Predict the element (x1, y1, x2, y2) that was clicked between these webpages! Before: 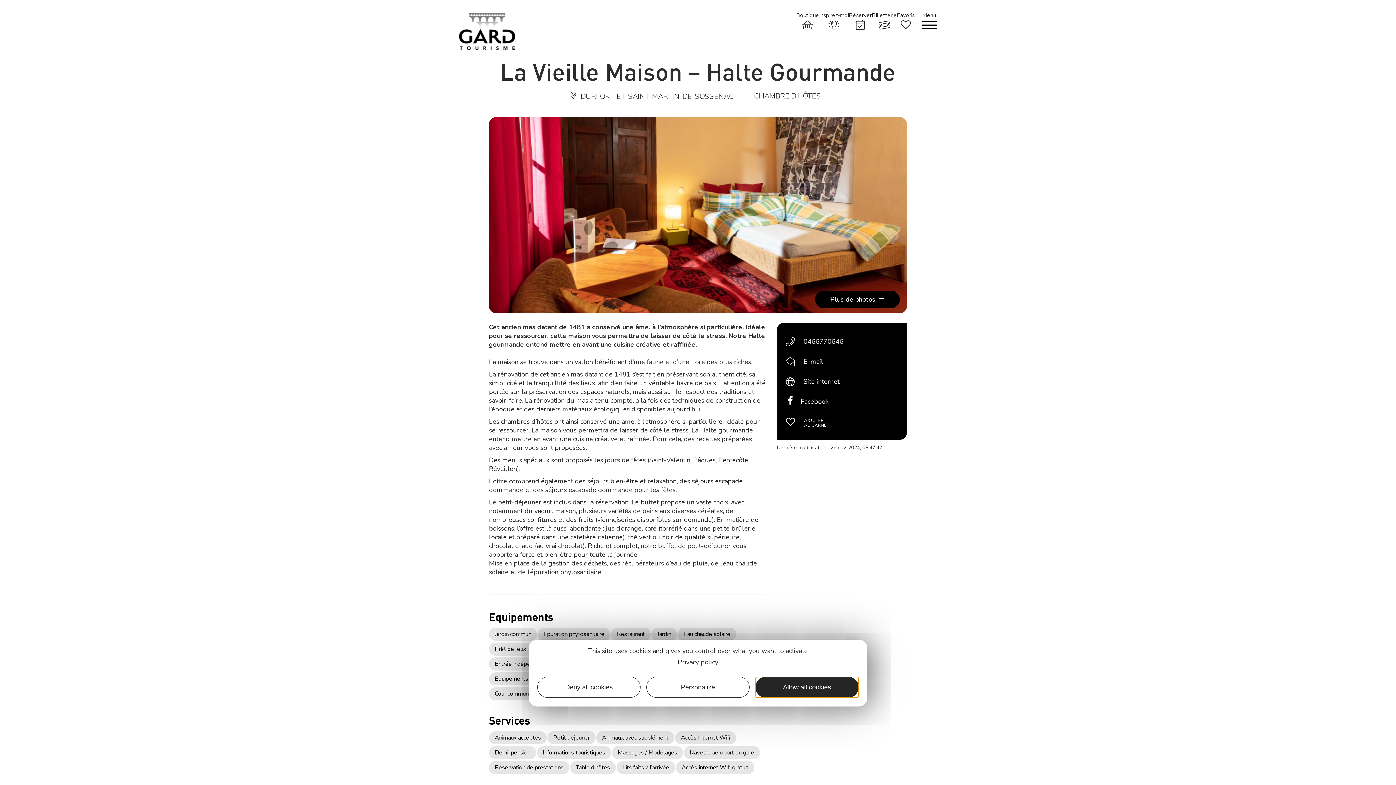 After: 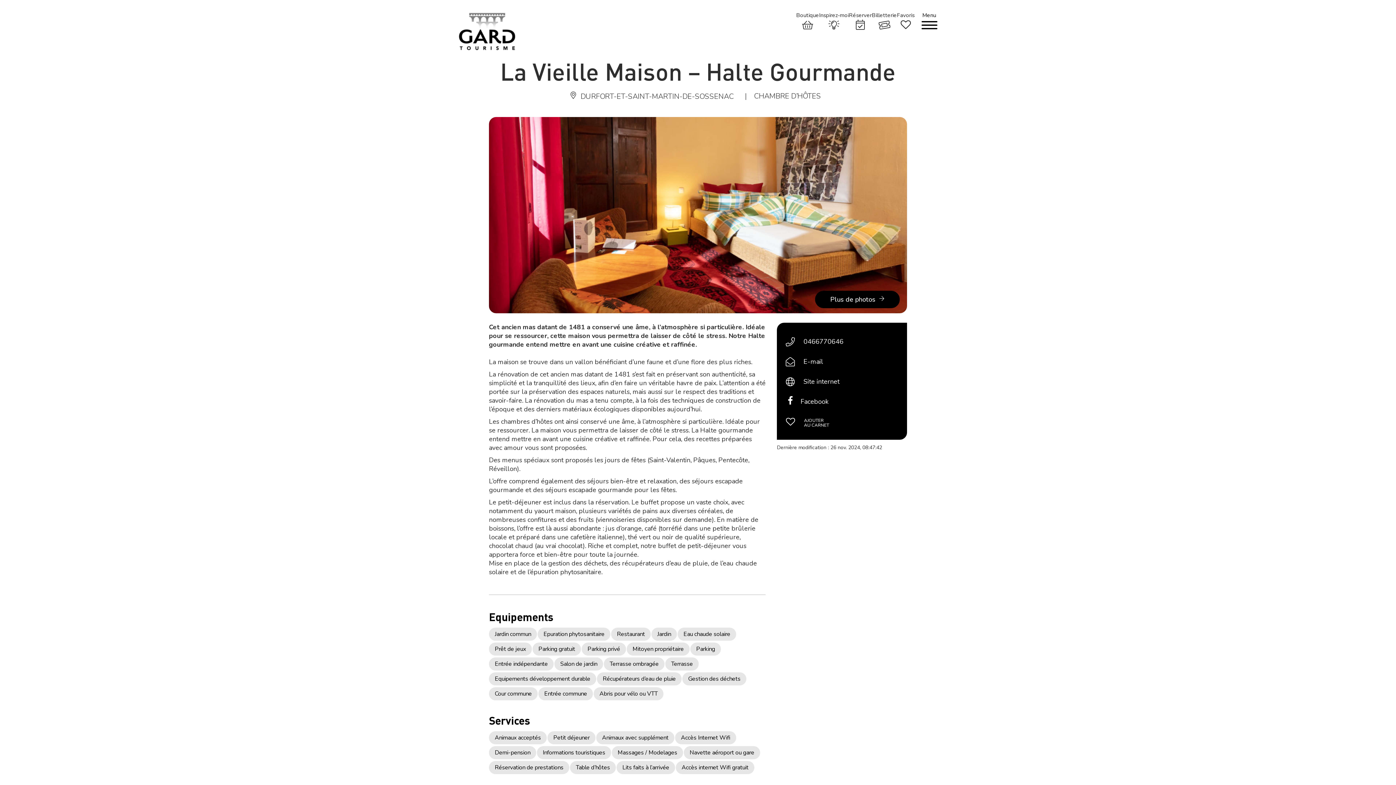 Action: label: Deny all cookies bbox: (537, 677, 640, 698)